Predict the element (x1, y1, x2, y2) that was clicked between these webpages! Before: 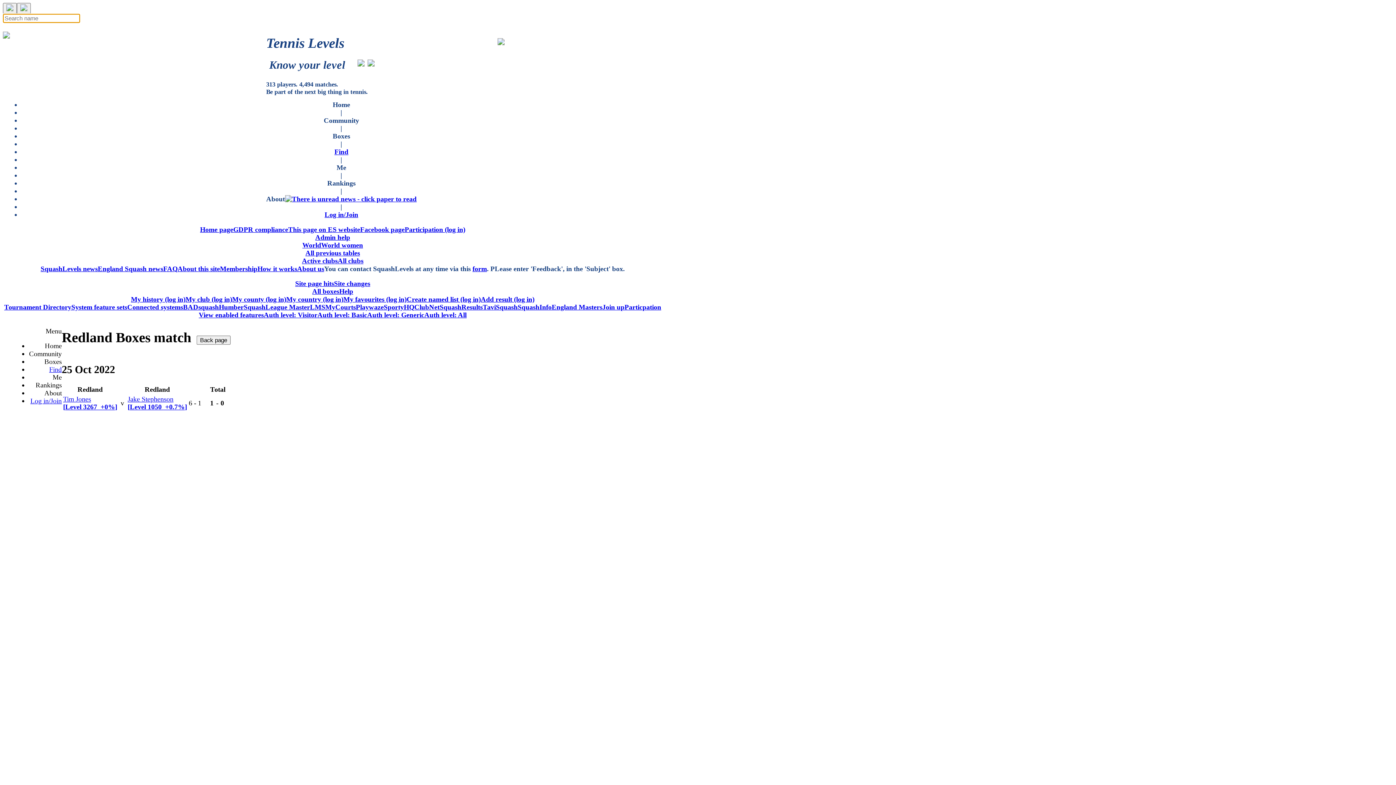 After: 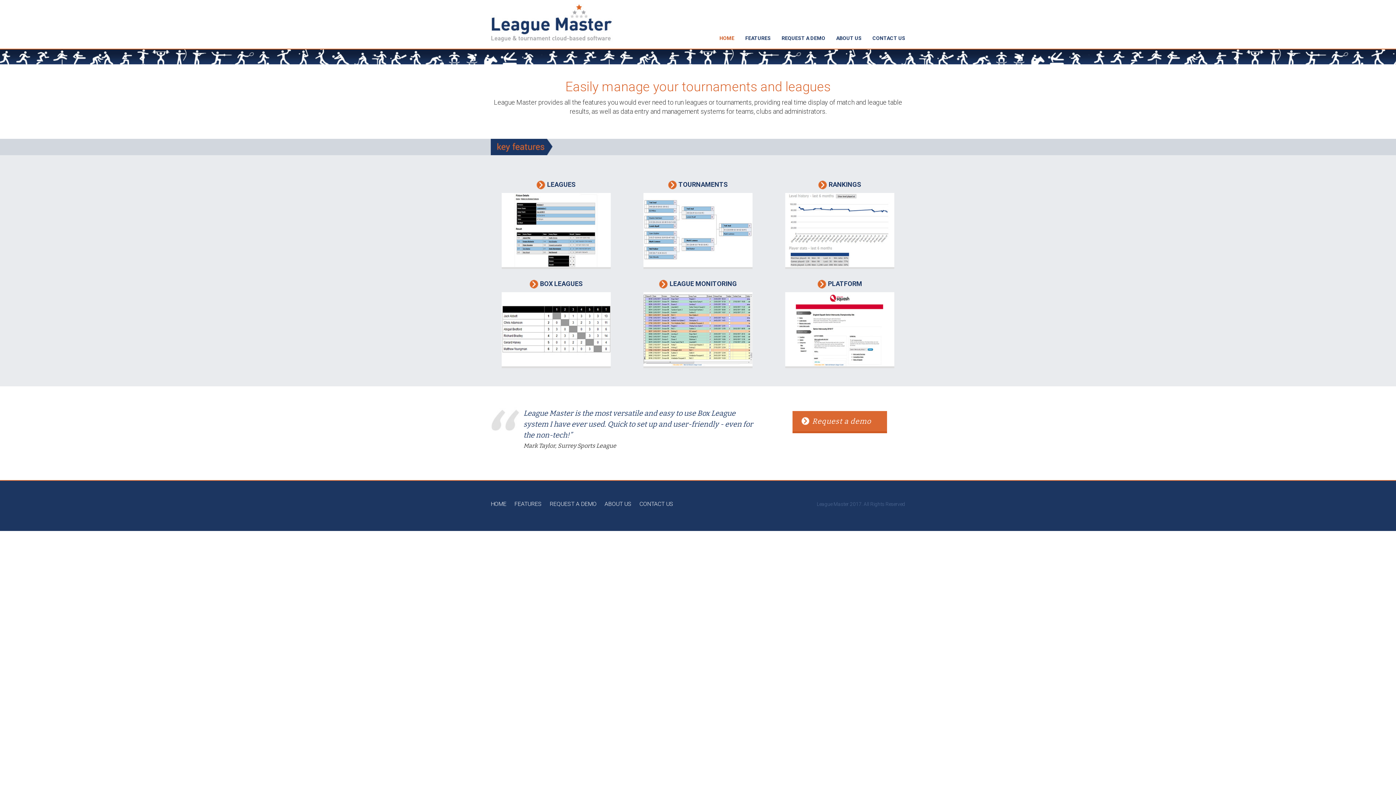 Action: bbox: (265, 303, 310, 310) label: League Master